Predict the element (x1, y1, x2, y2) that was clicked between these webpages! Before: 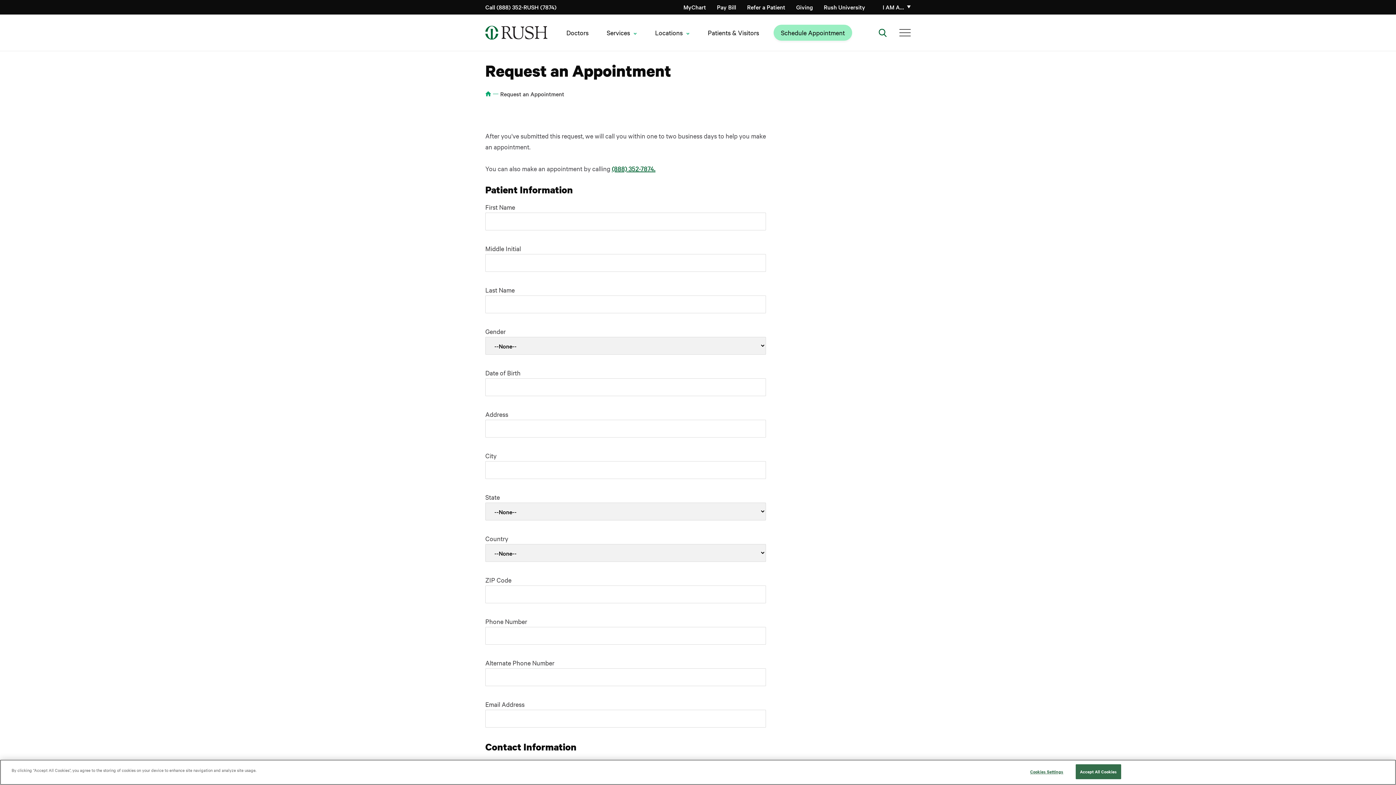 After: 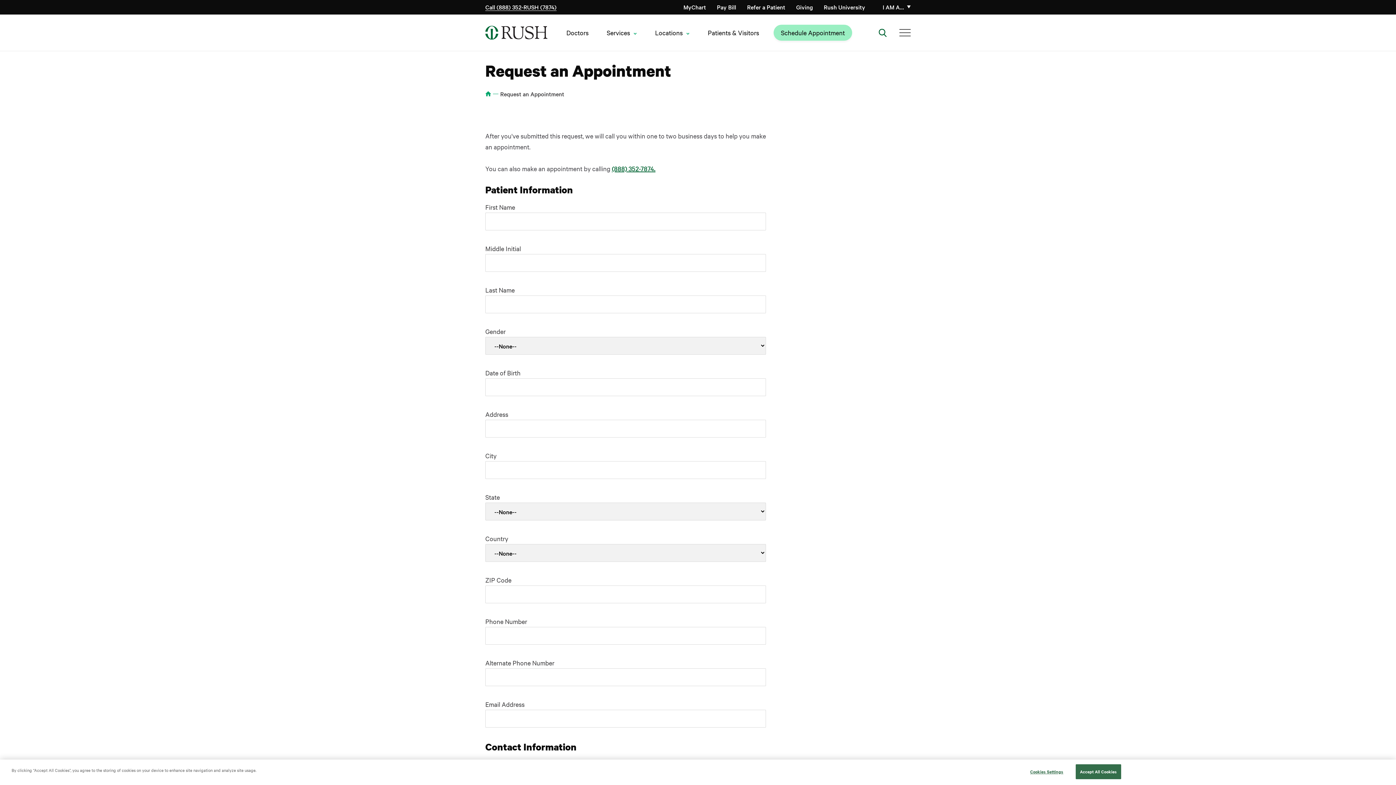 Action: bbox: (485, 2, 556, 10) label: Call (888) 352-RUSH (7874)